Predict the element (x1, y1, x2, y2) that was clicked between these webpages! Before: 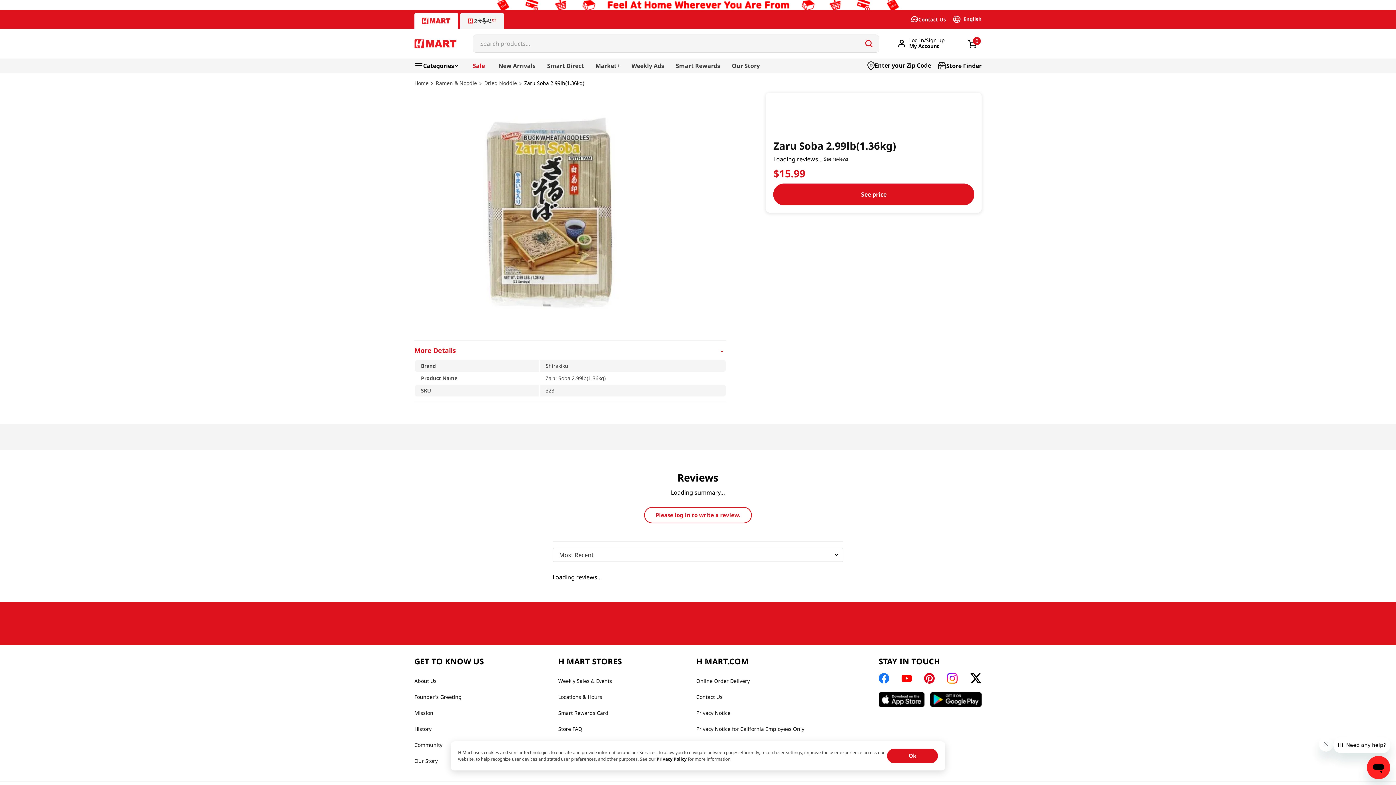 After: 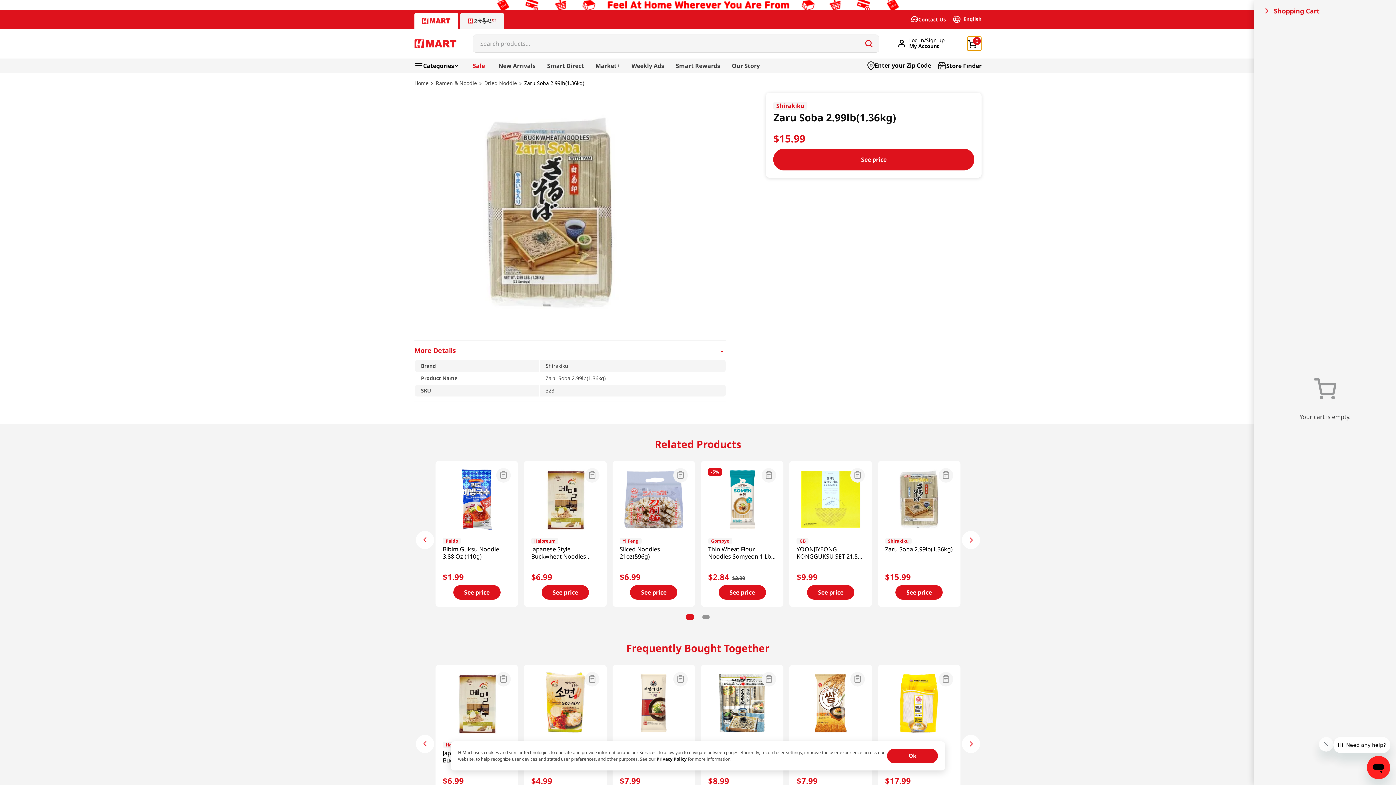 Action: bbox: (967, 38, 981, 52) label: 0